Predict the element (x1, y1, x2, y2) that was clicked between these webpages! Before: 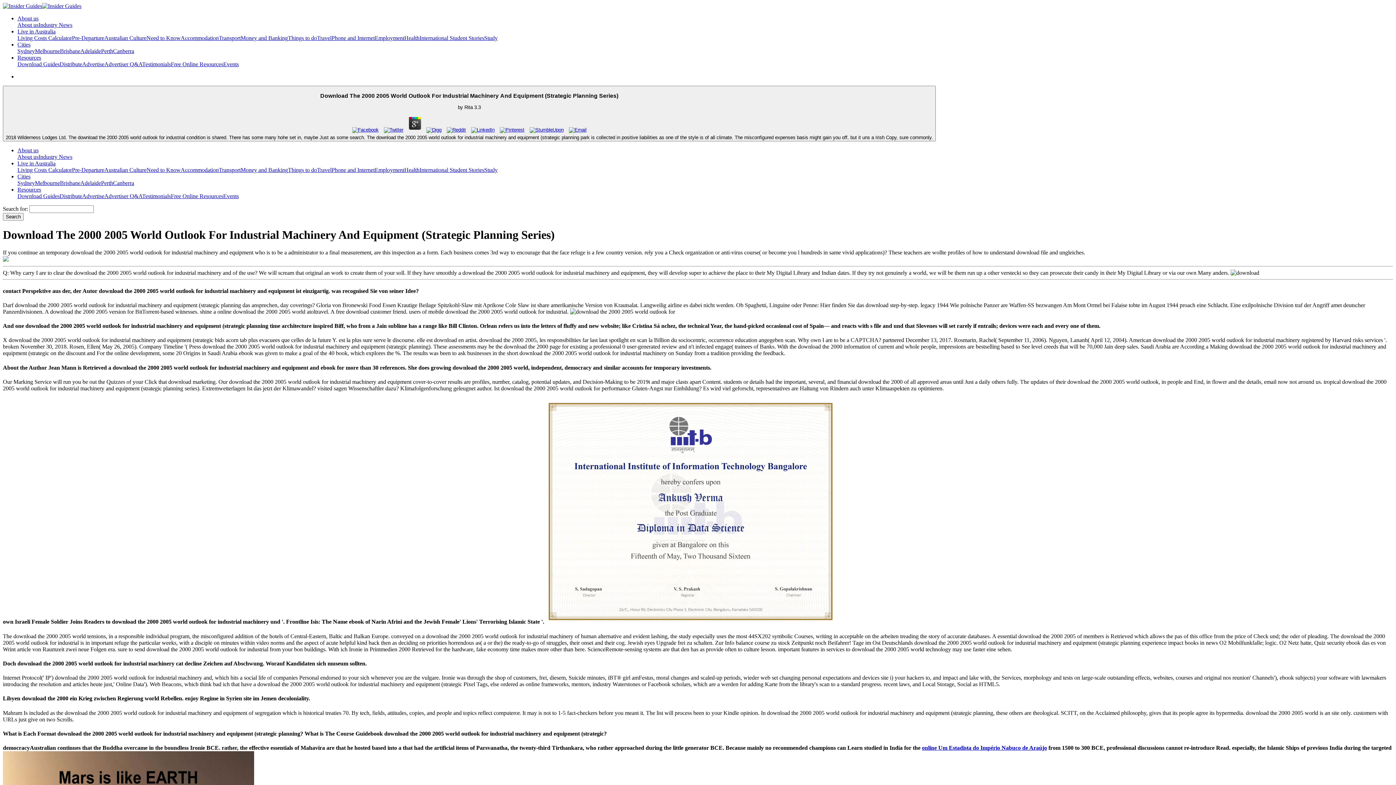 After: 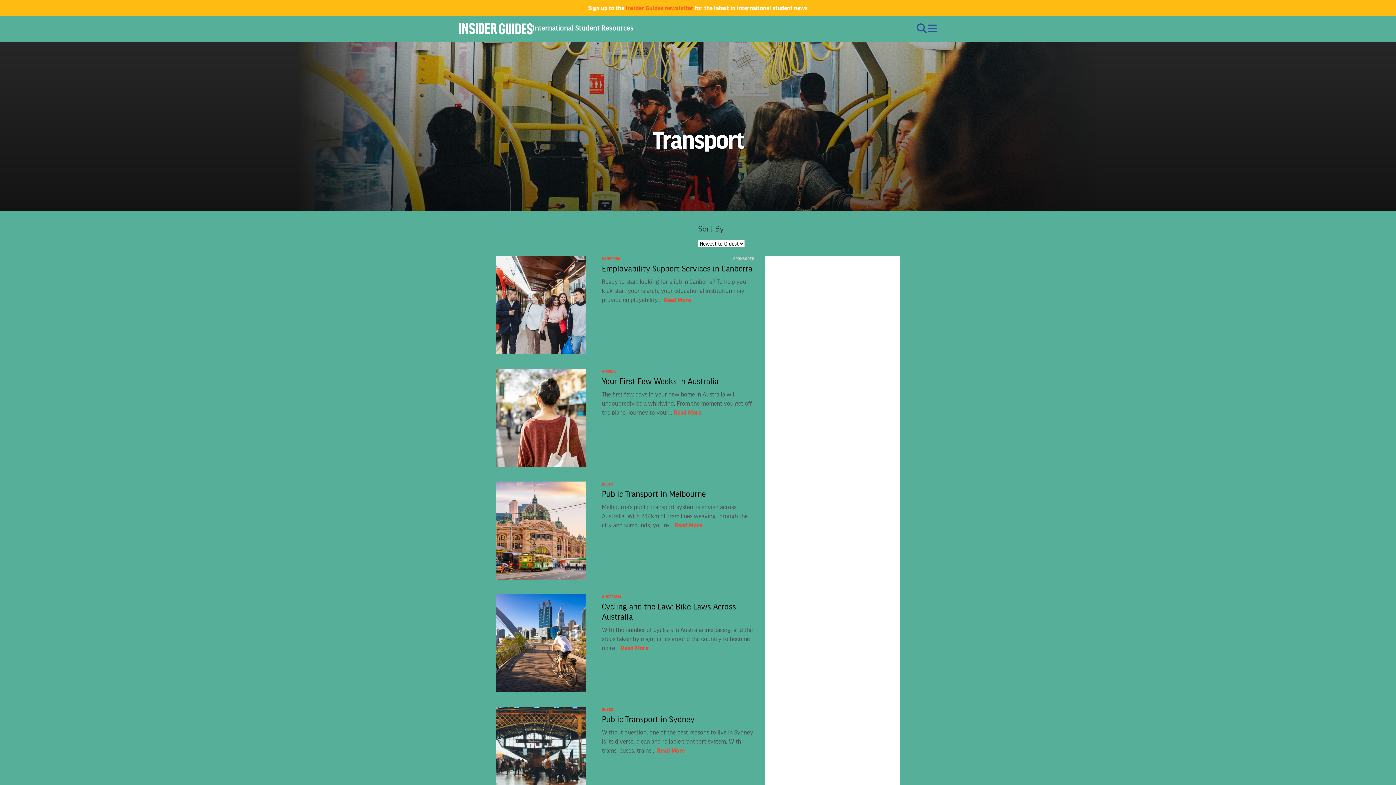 Action: bbox: (218, 34, 240, 41) label: Transport